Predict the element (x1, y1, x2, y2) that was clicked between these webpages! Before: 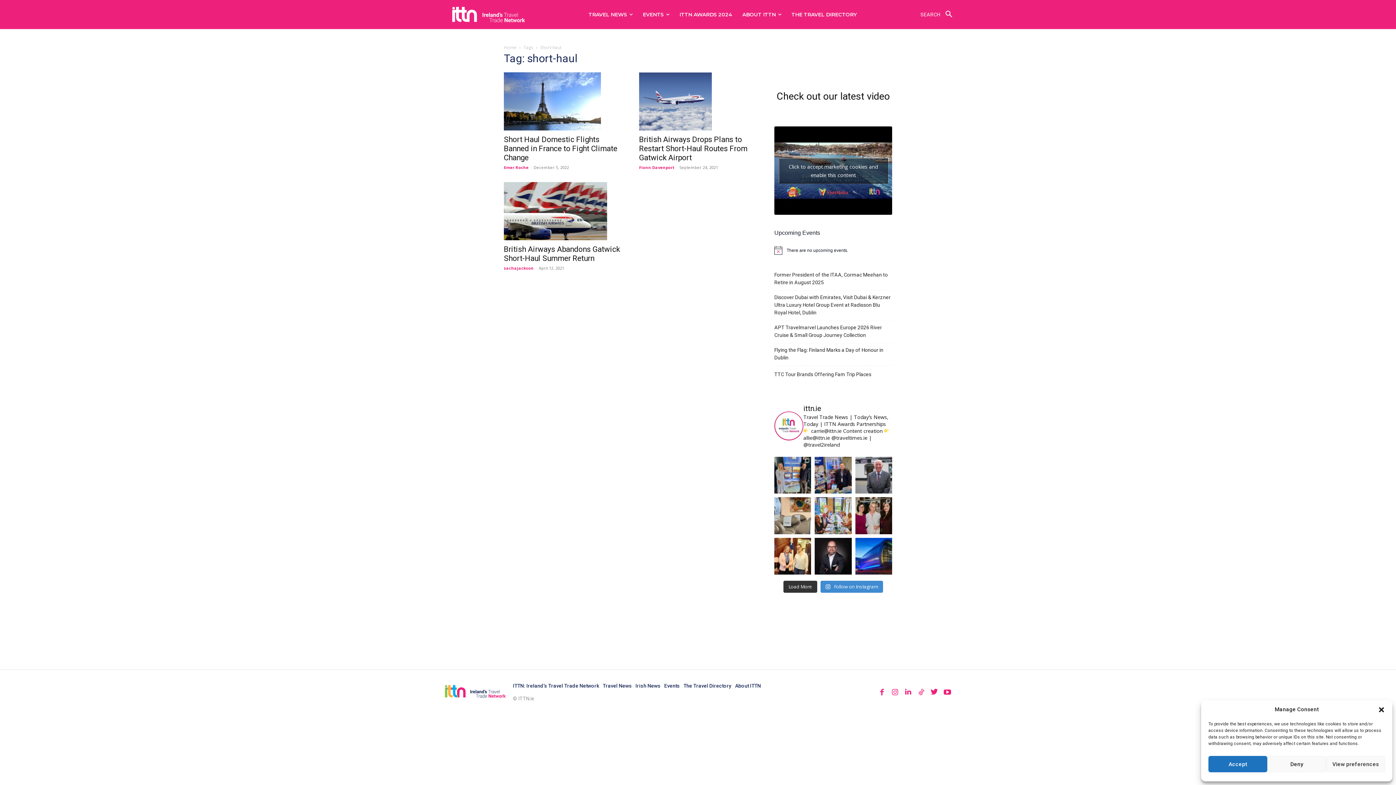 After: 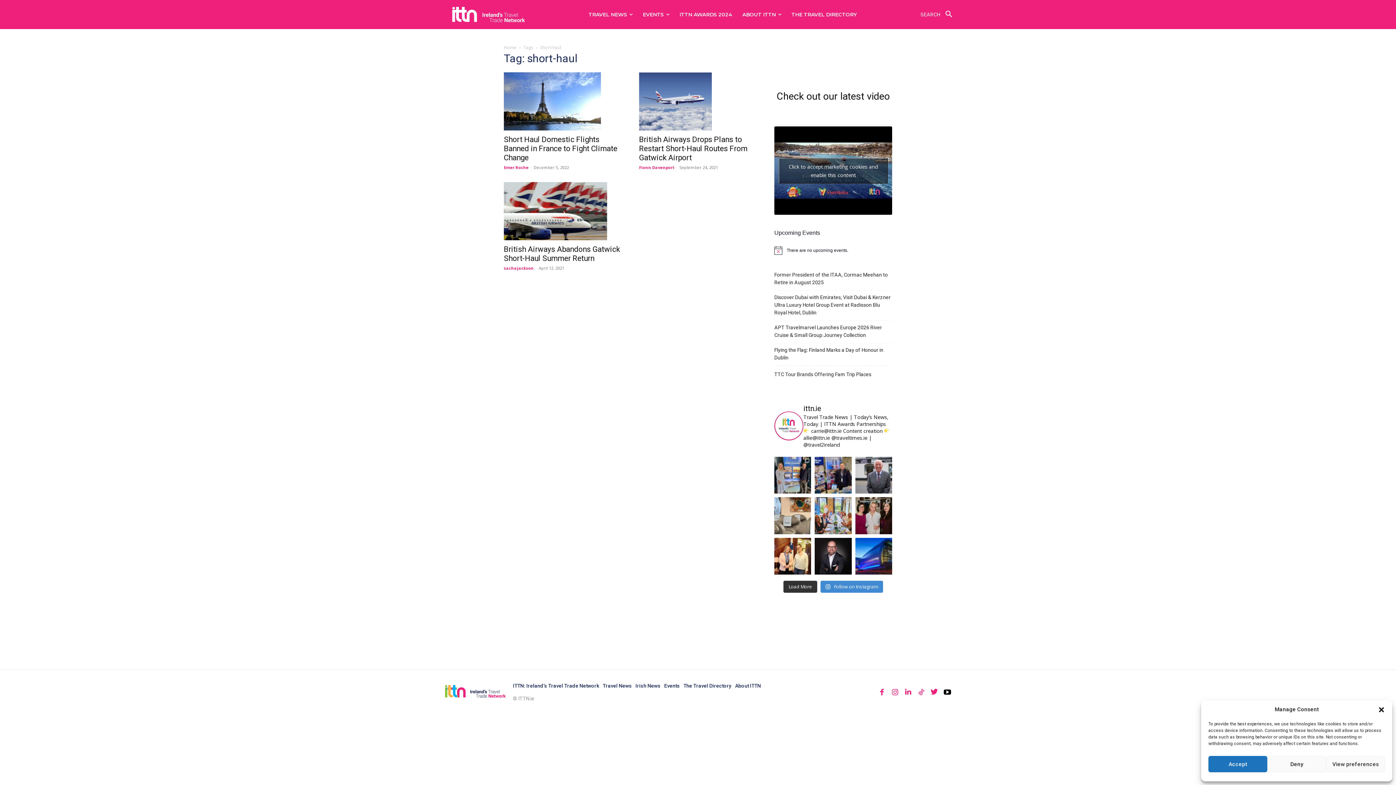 Action: bbox: (943, 688, 951, 696)